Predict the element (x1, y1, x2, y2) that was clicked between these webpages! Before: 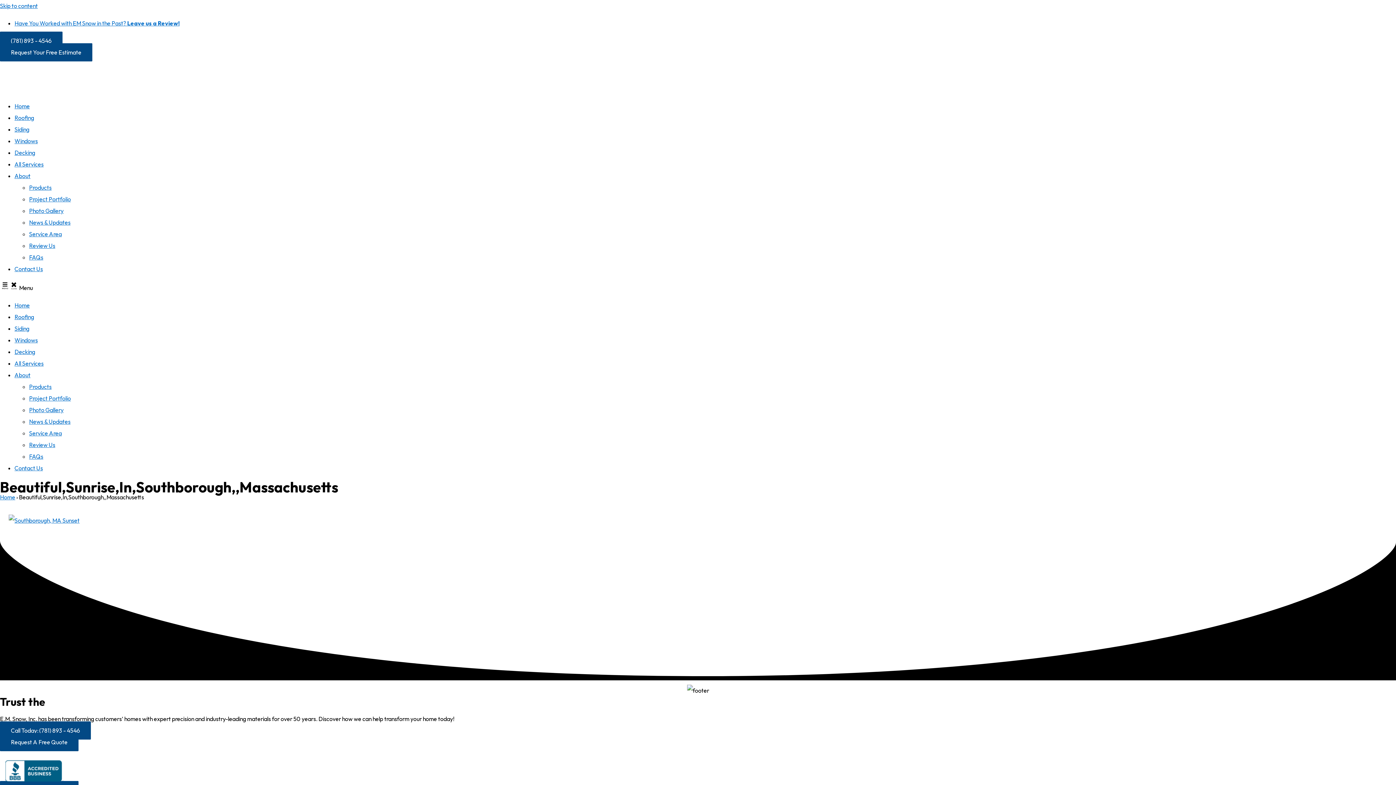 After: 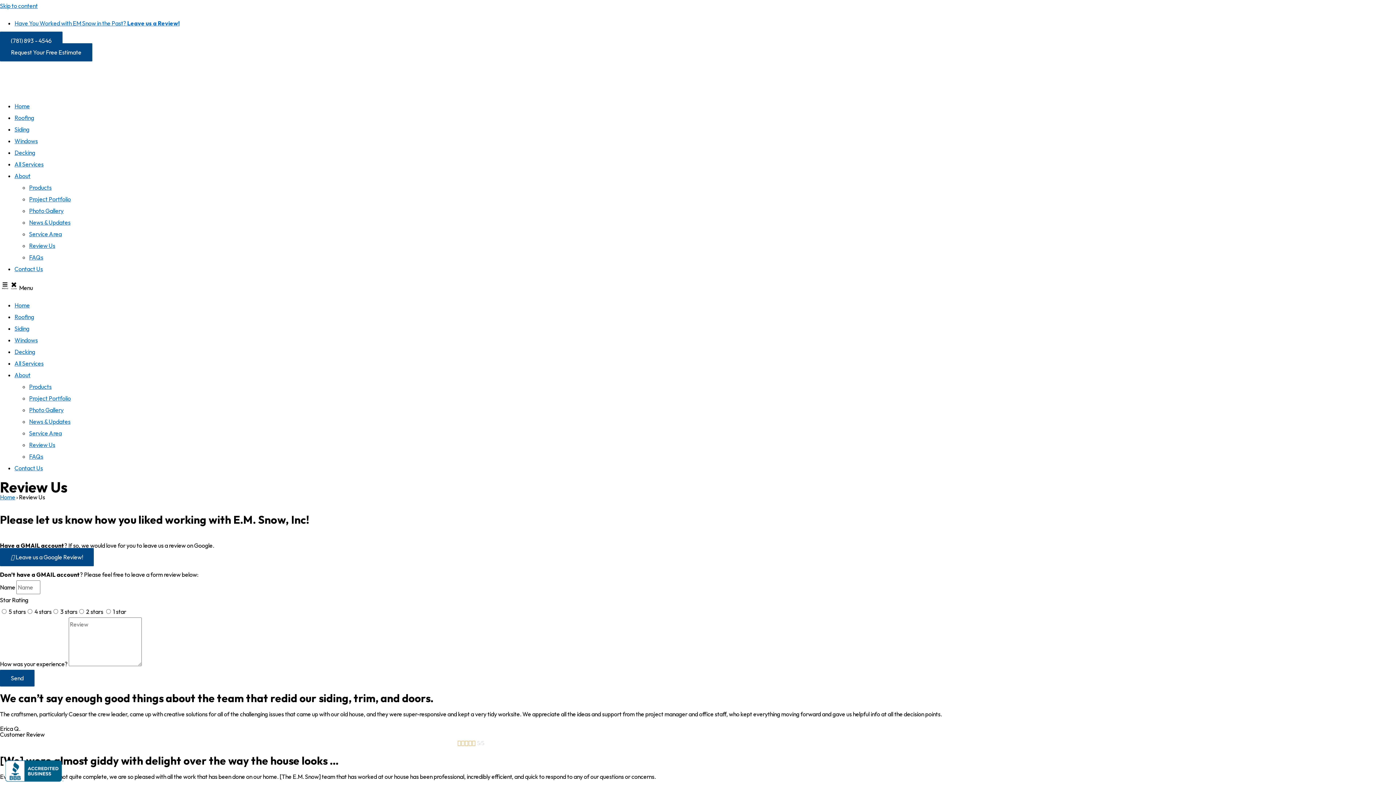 Action: bbox: (29, 242, 55, 249) label: Review Us